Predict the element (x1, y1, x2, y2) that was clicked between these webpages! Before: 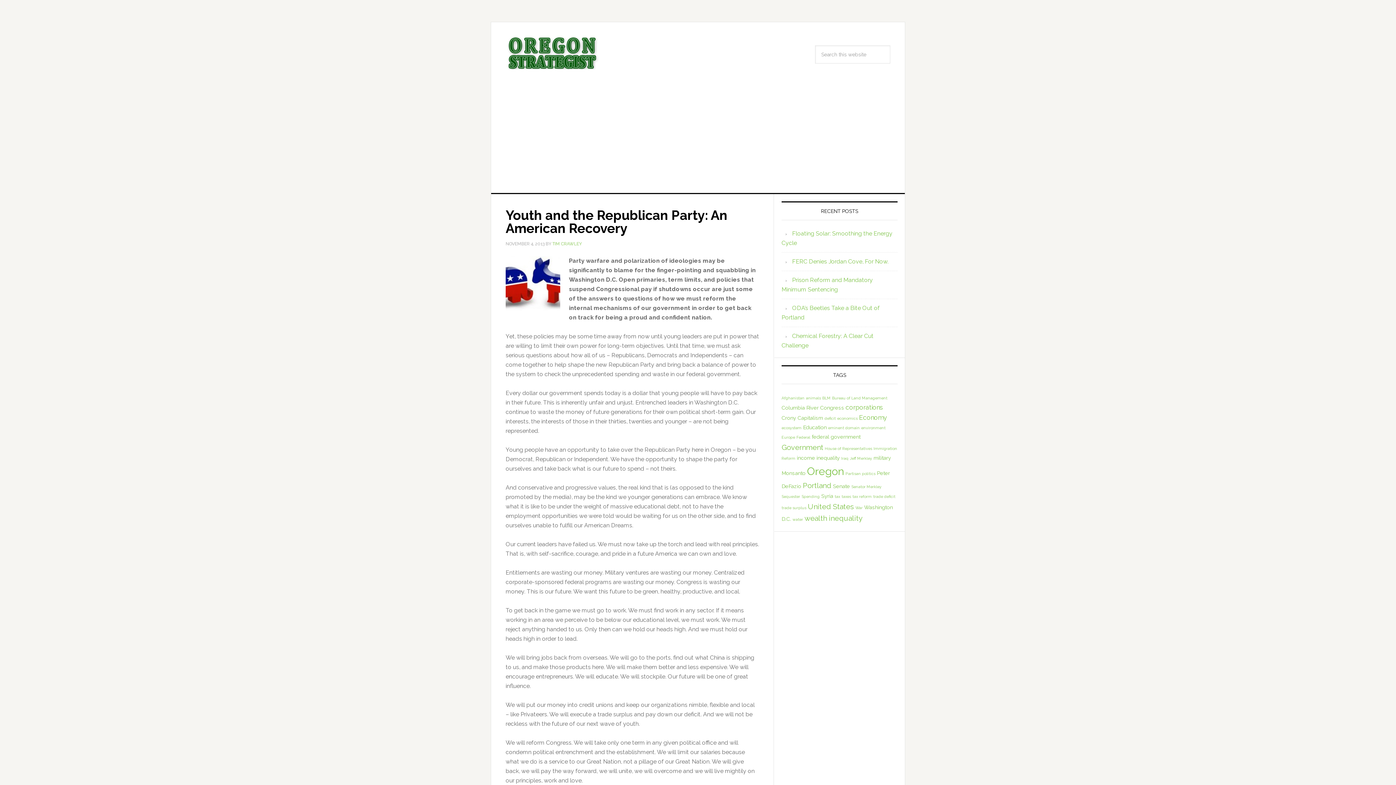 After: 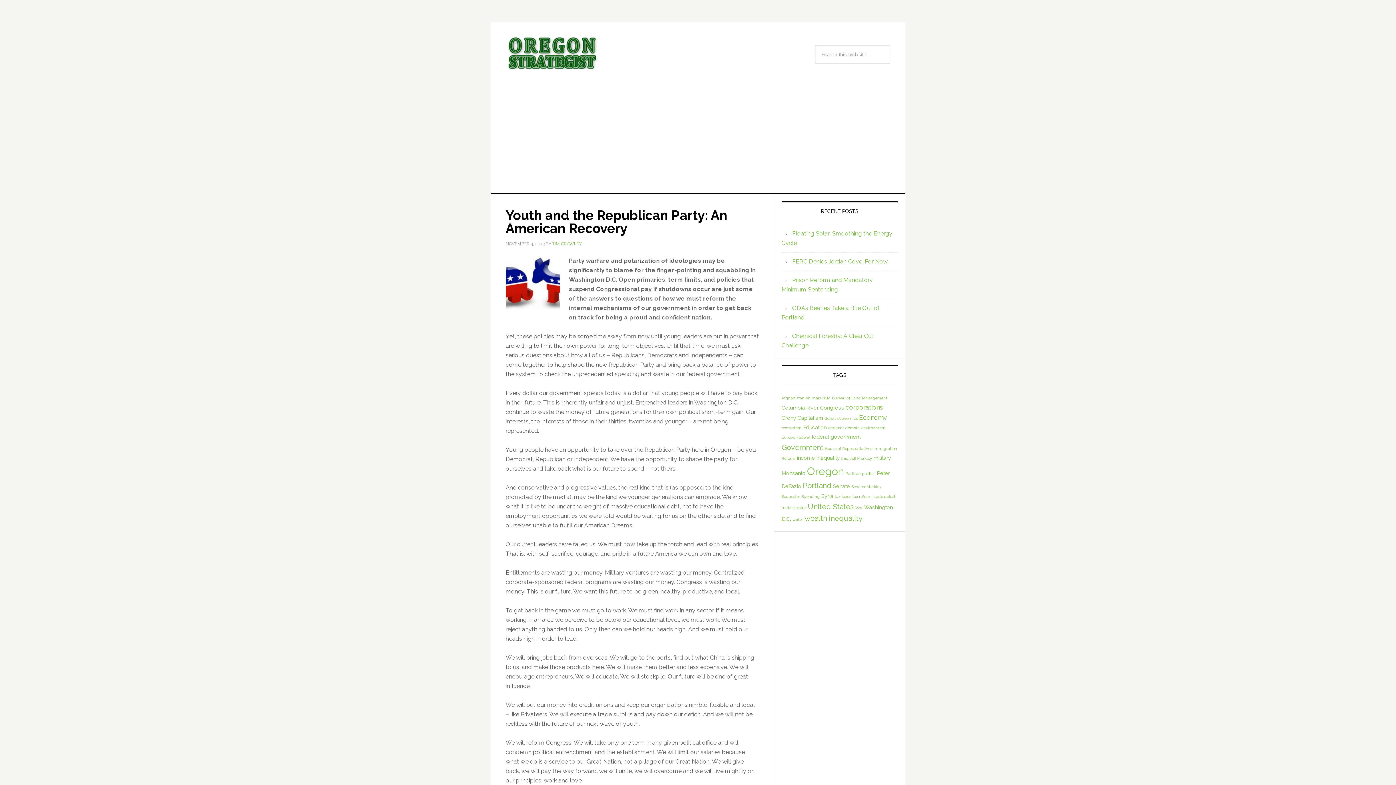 Action: bbox: (804, 514, 862, 522) label: wealth inequality (5 items)